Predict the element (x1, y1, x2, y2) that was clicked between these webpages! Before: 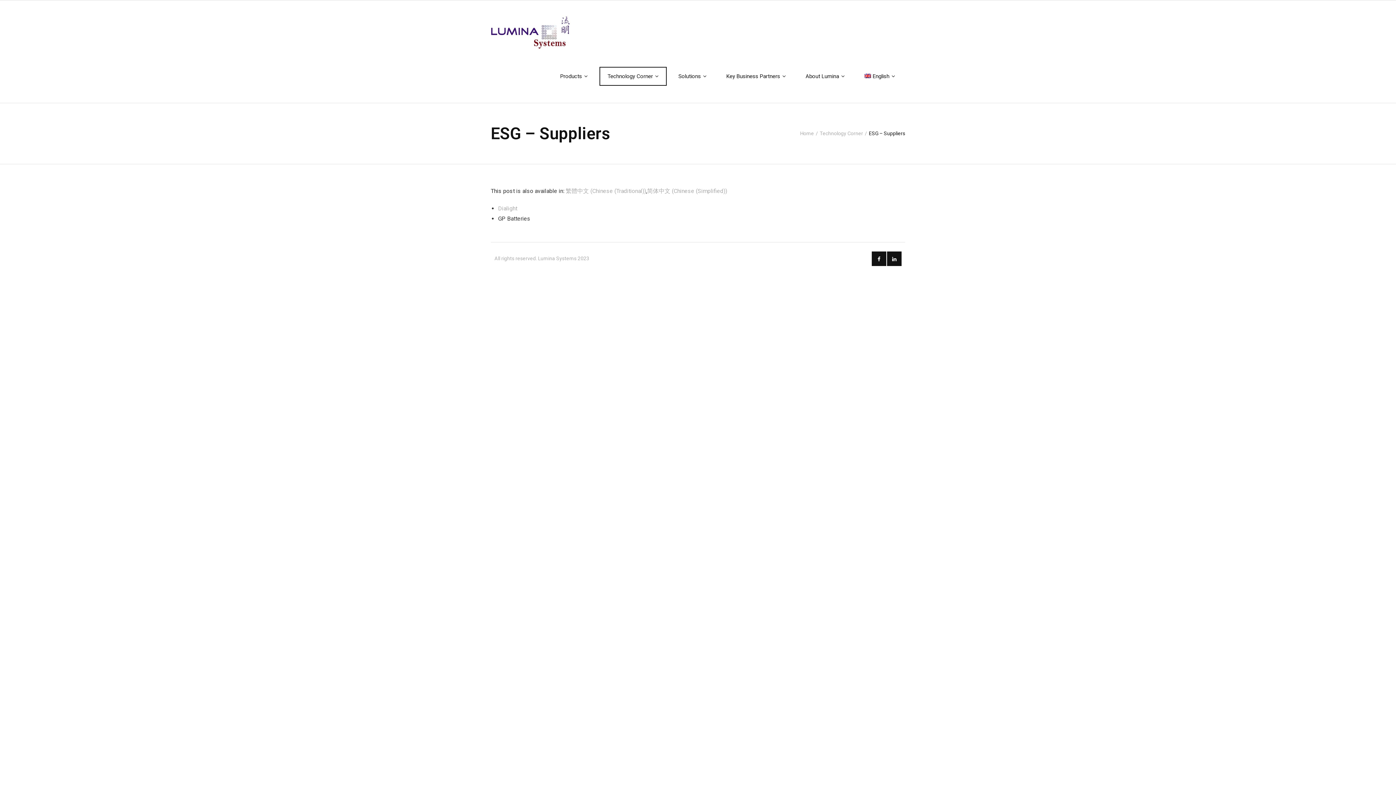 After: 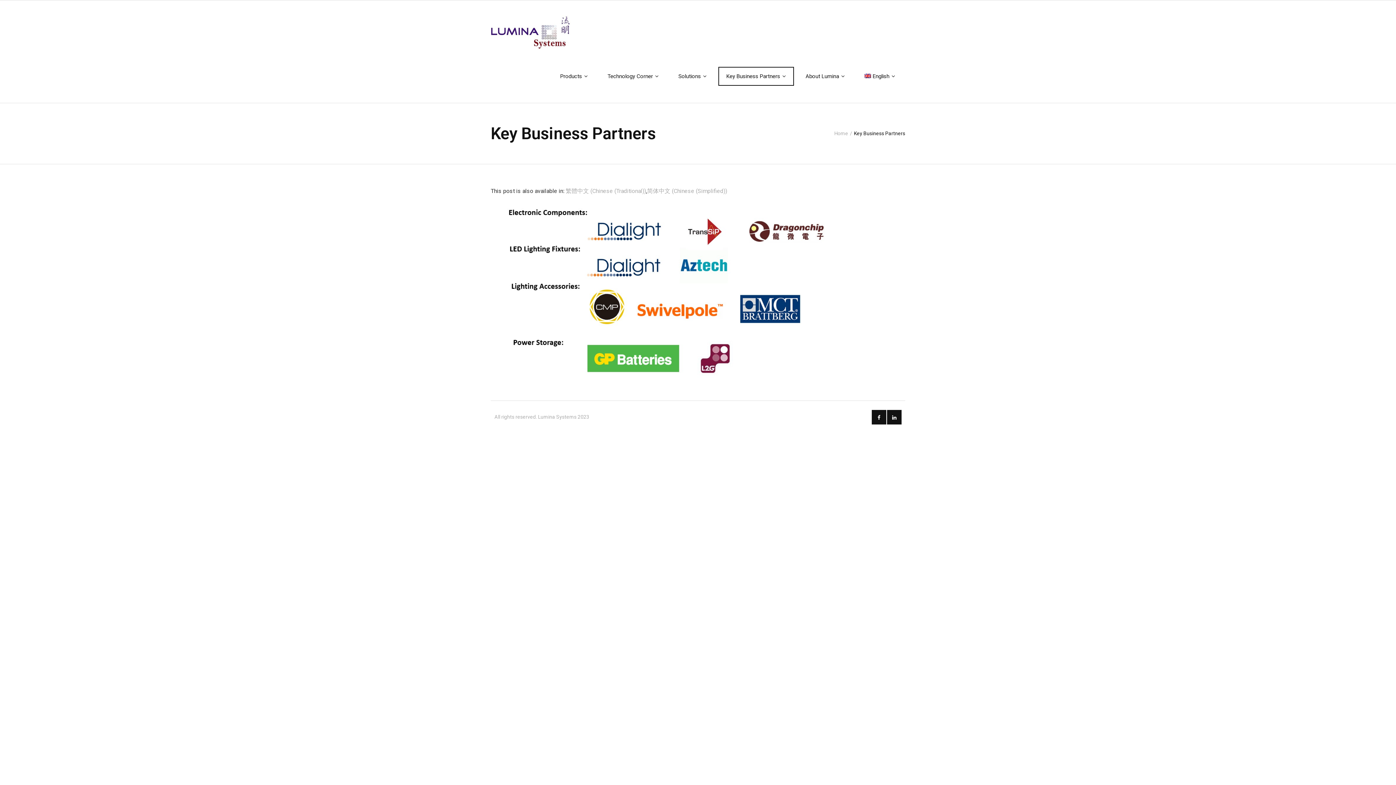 Action: bbox: (718, 66, 794, 85) label: Key Business Partners